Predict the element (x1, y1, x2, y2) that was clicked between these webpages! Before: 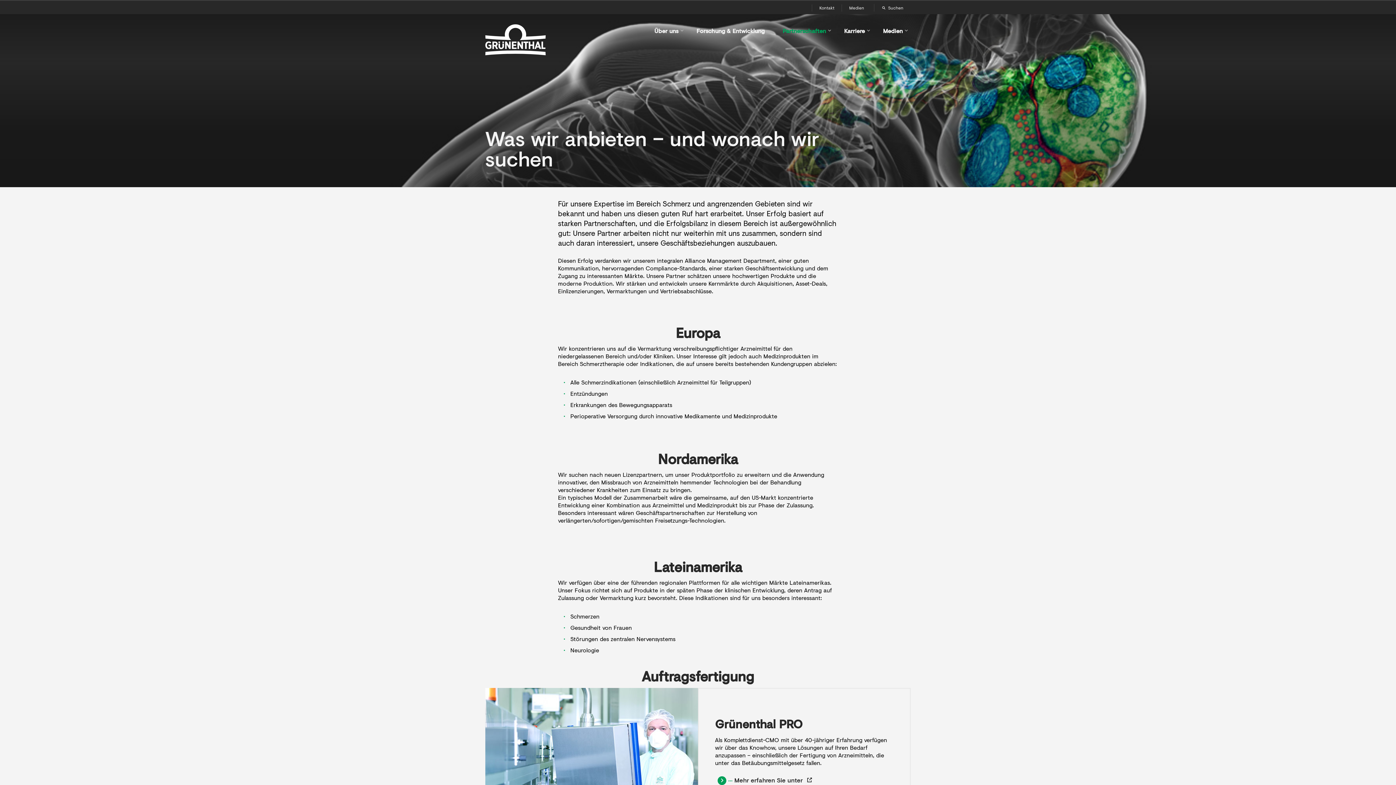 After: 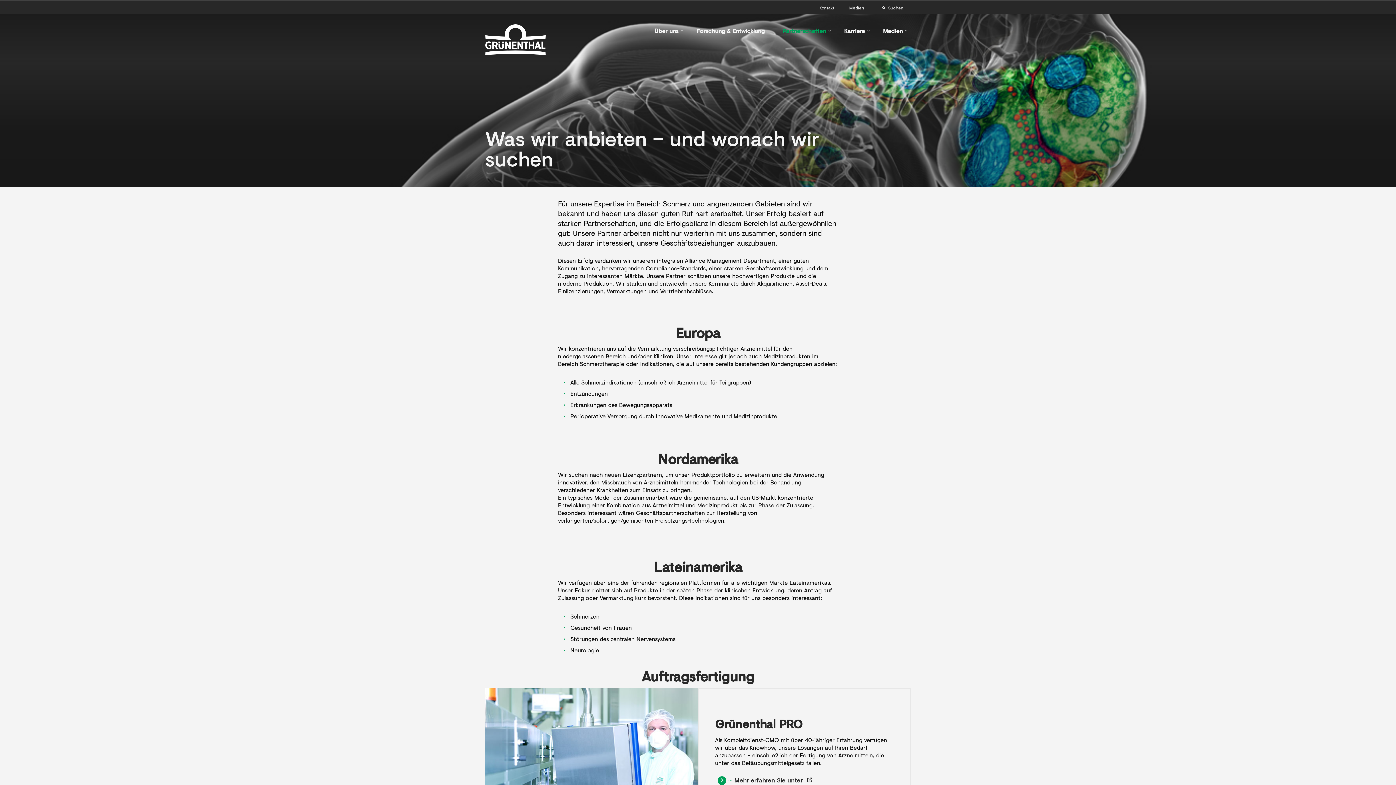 Action: label: Medien bbox: (841, 4, 871, 11)